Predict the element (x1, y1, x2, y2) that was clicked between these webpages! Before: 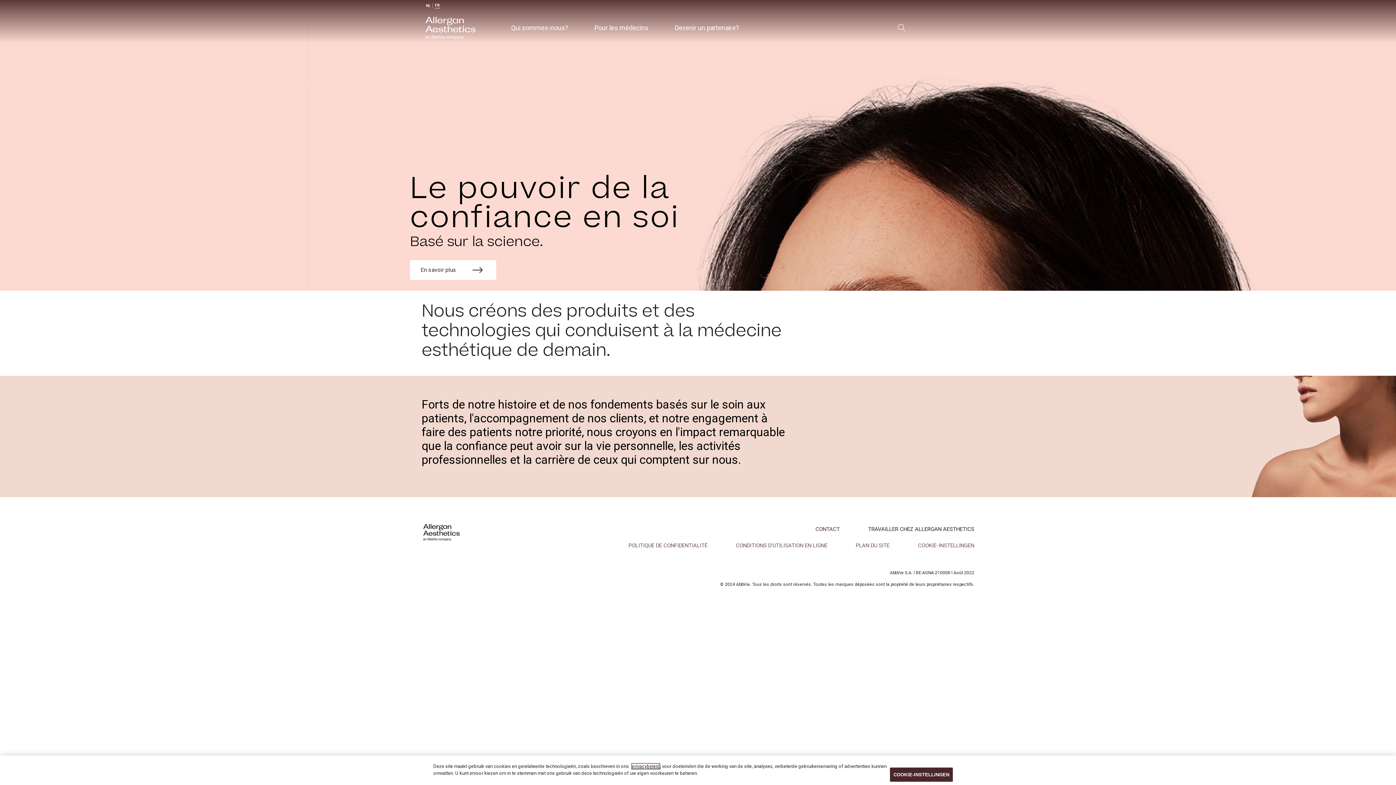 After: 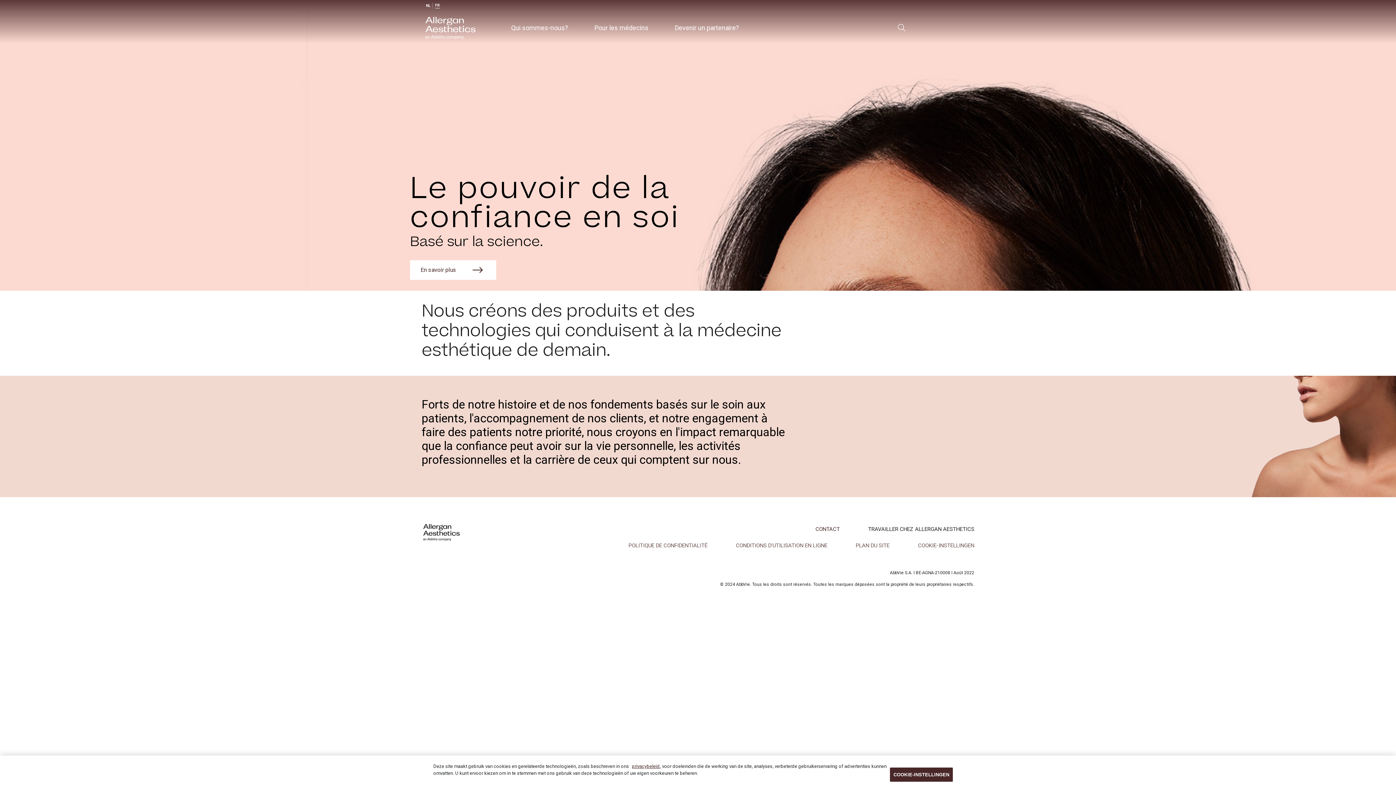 Action: label: CONDITIONS D'UTILISATION EN LIGNE bbox: (736, 542, 827, 549)